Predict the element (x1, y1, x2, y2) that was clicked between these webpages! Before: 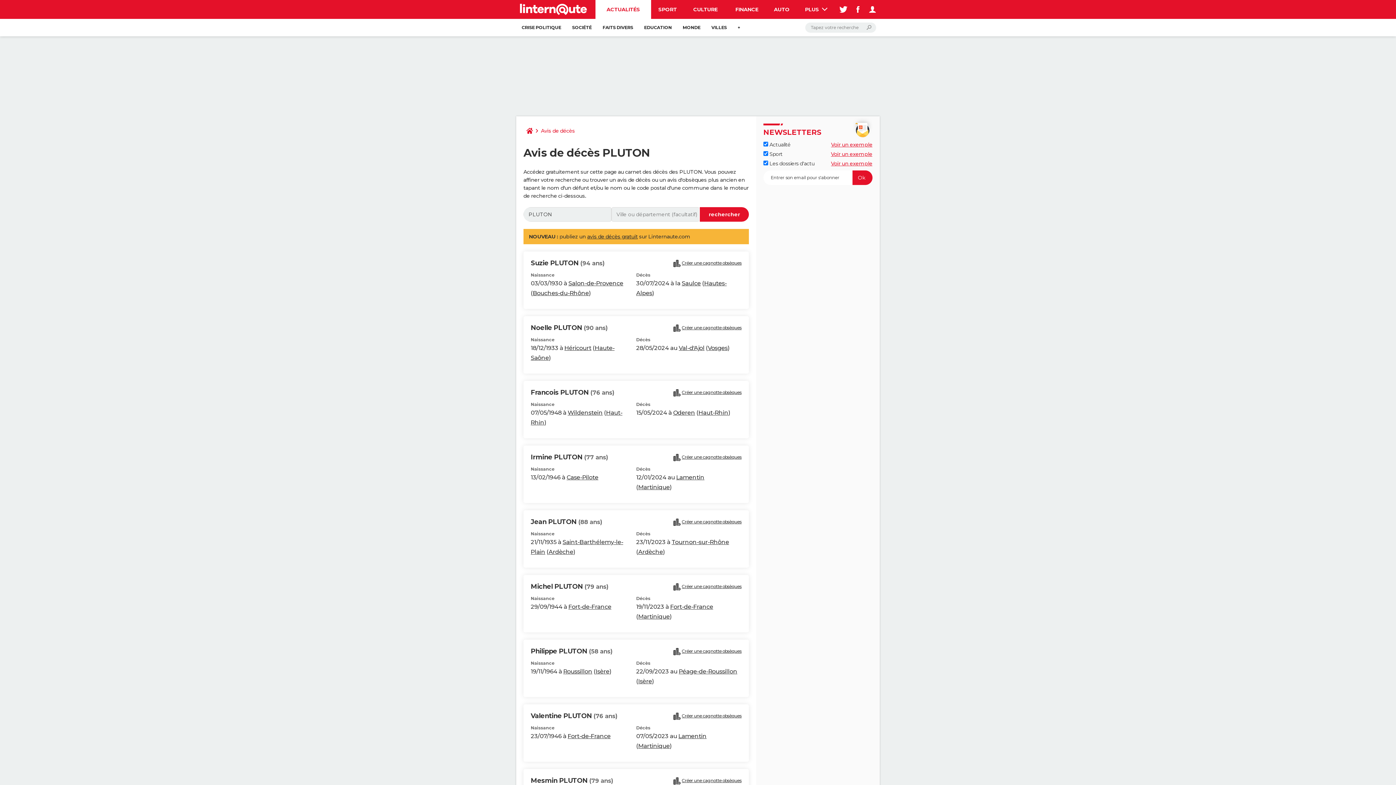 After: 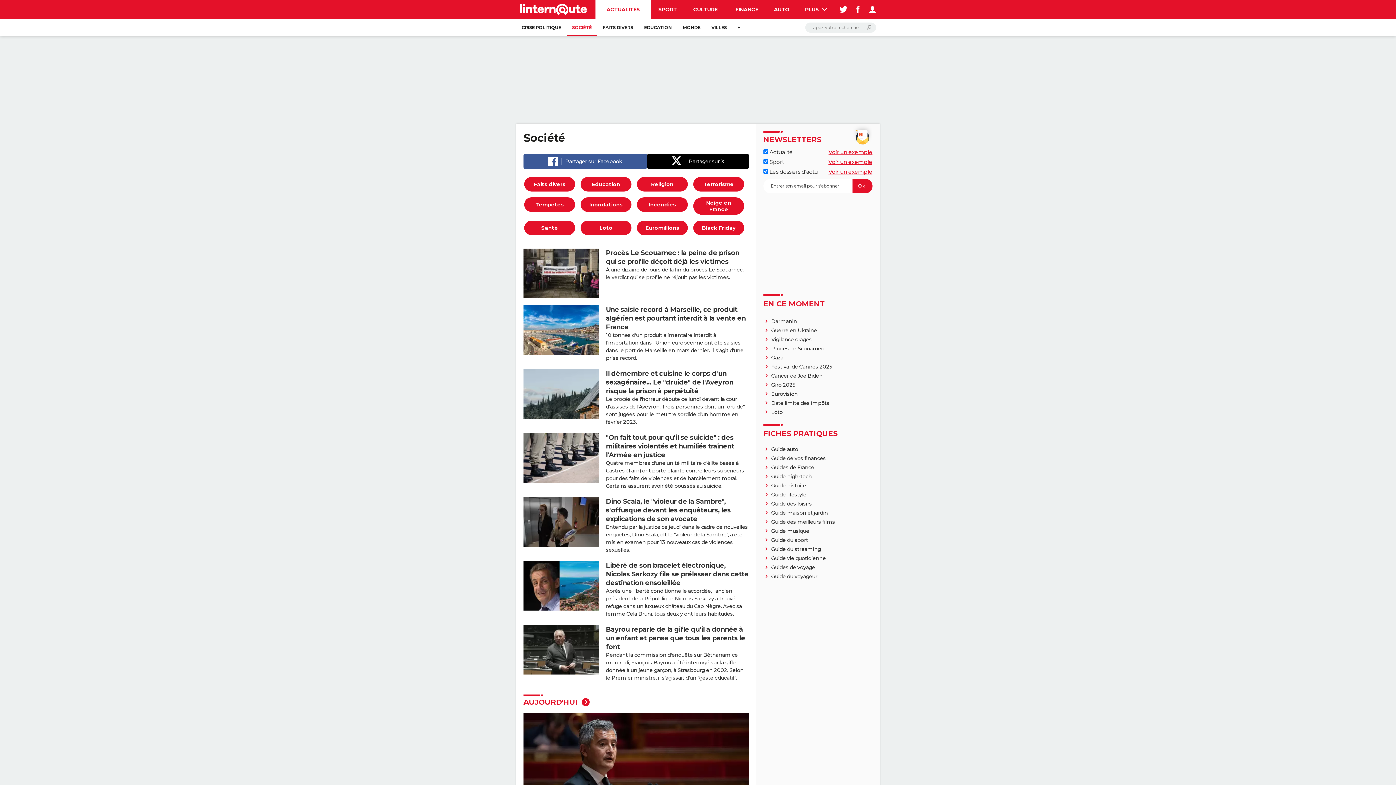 Action: bbox: (566, 18, 597, 36) label: SOCIÉTÉ